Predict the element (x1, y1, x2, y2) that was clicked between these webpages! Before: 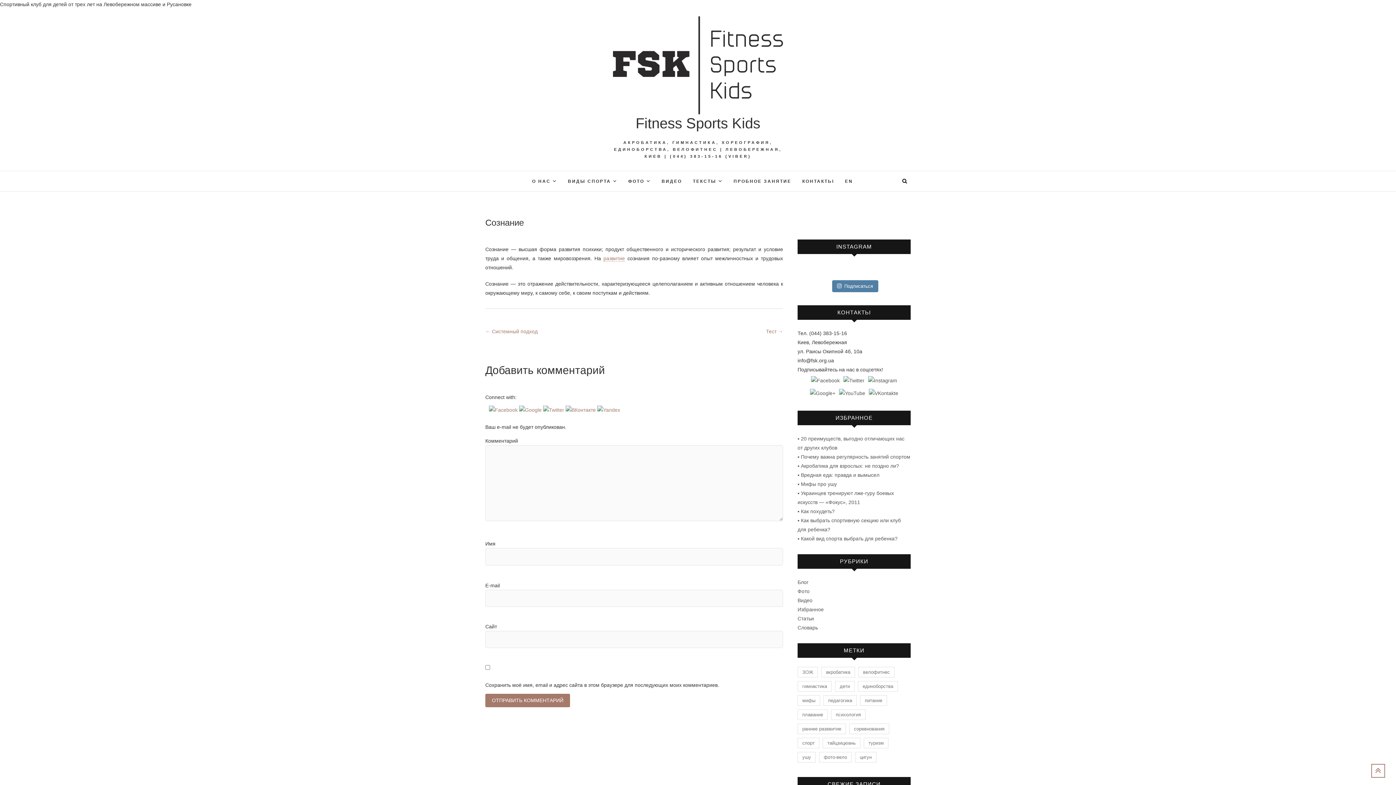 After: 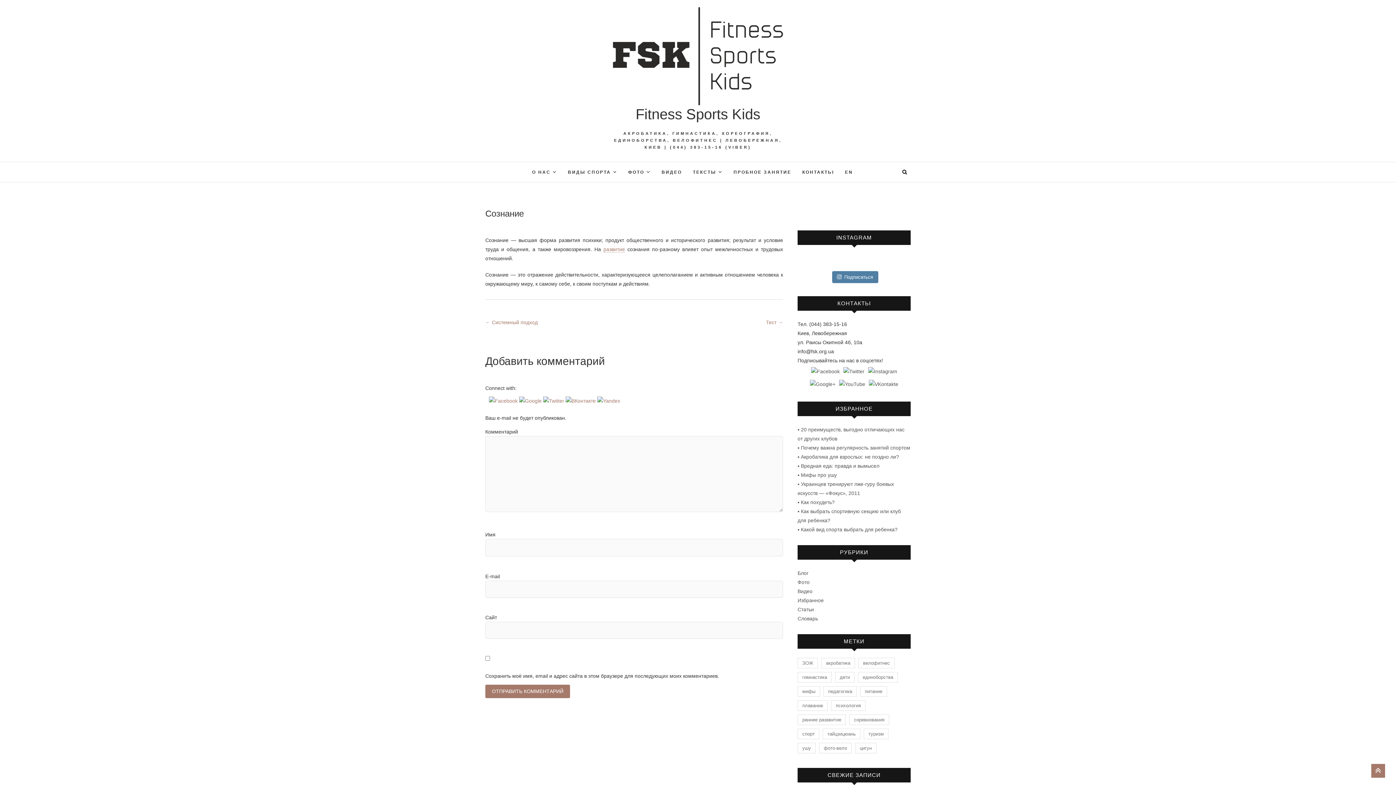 Action: bbox: (1371, 764, 1385, 778)